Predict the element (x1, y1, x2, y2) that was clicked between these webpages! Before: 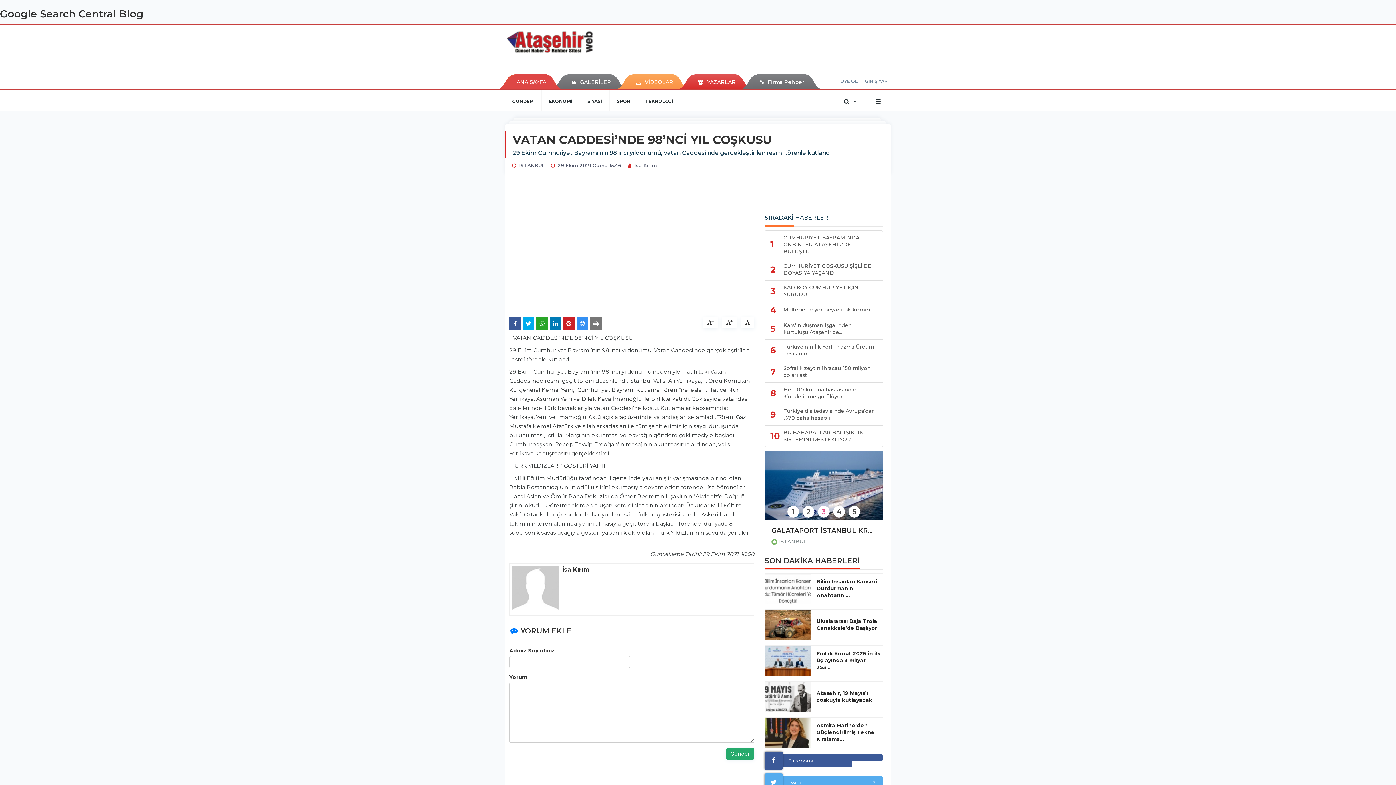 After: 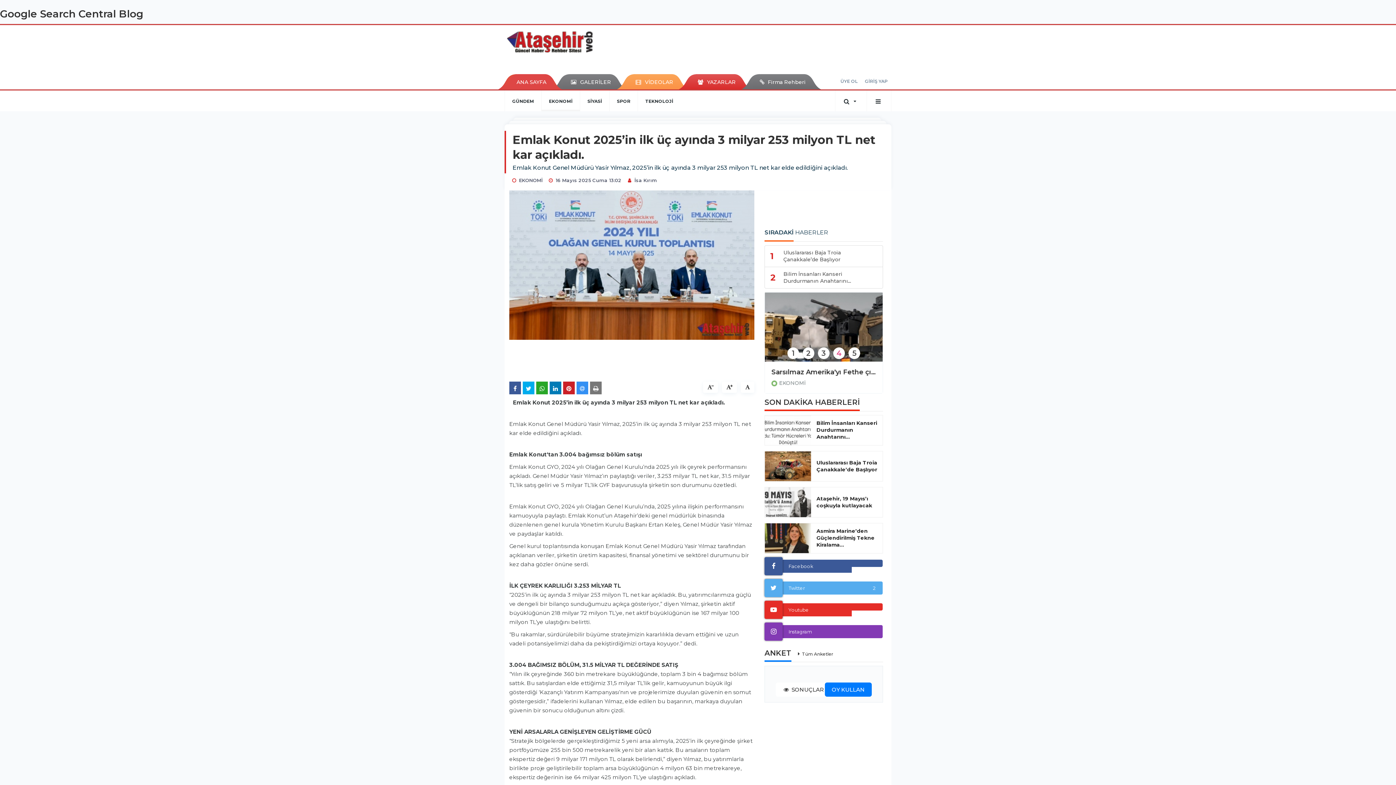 Action: bbox: (765, 646, 811, 676)